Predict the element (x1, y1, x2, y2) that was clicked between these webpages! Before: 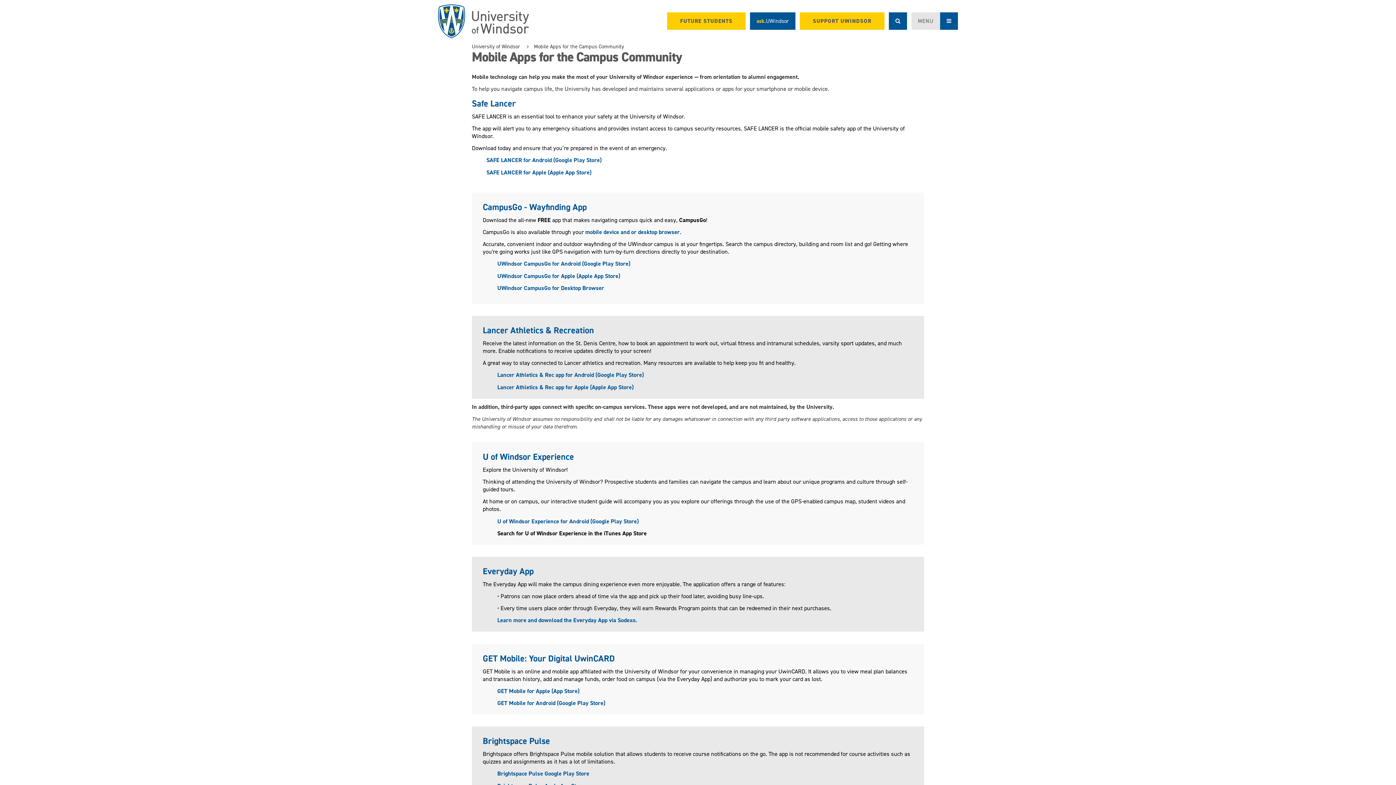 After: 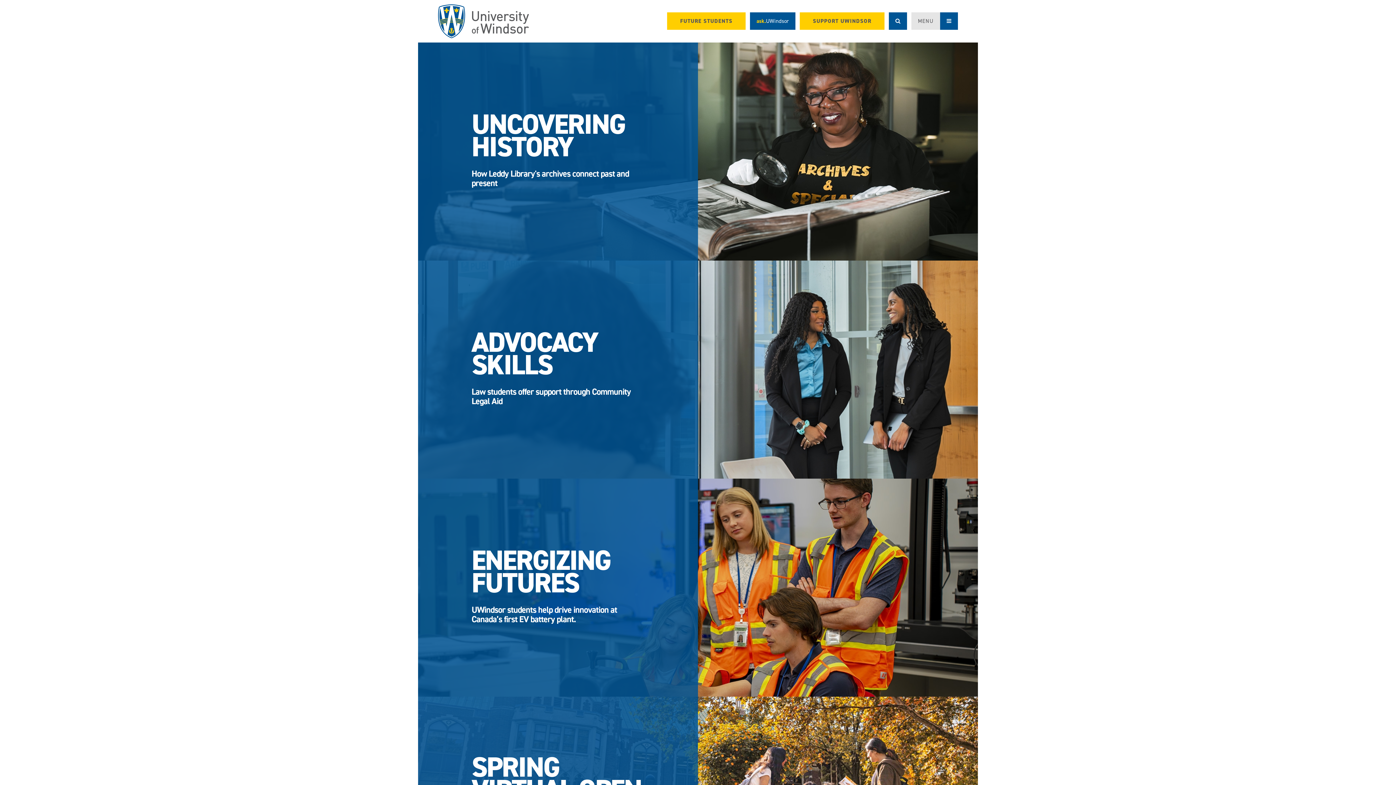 Action: bbox: (438, 4, 529, 38)